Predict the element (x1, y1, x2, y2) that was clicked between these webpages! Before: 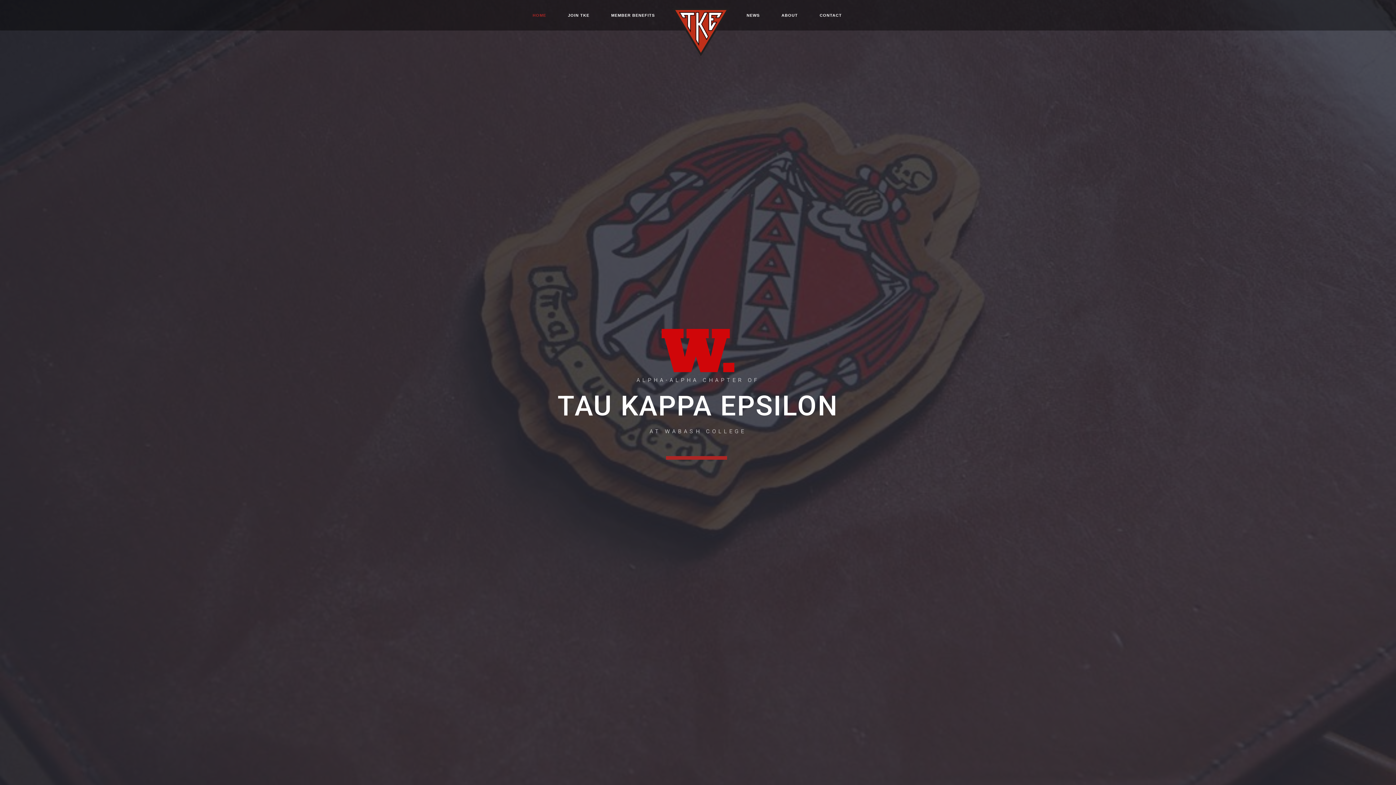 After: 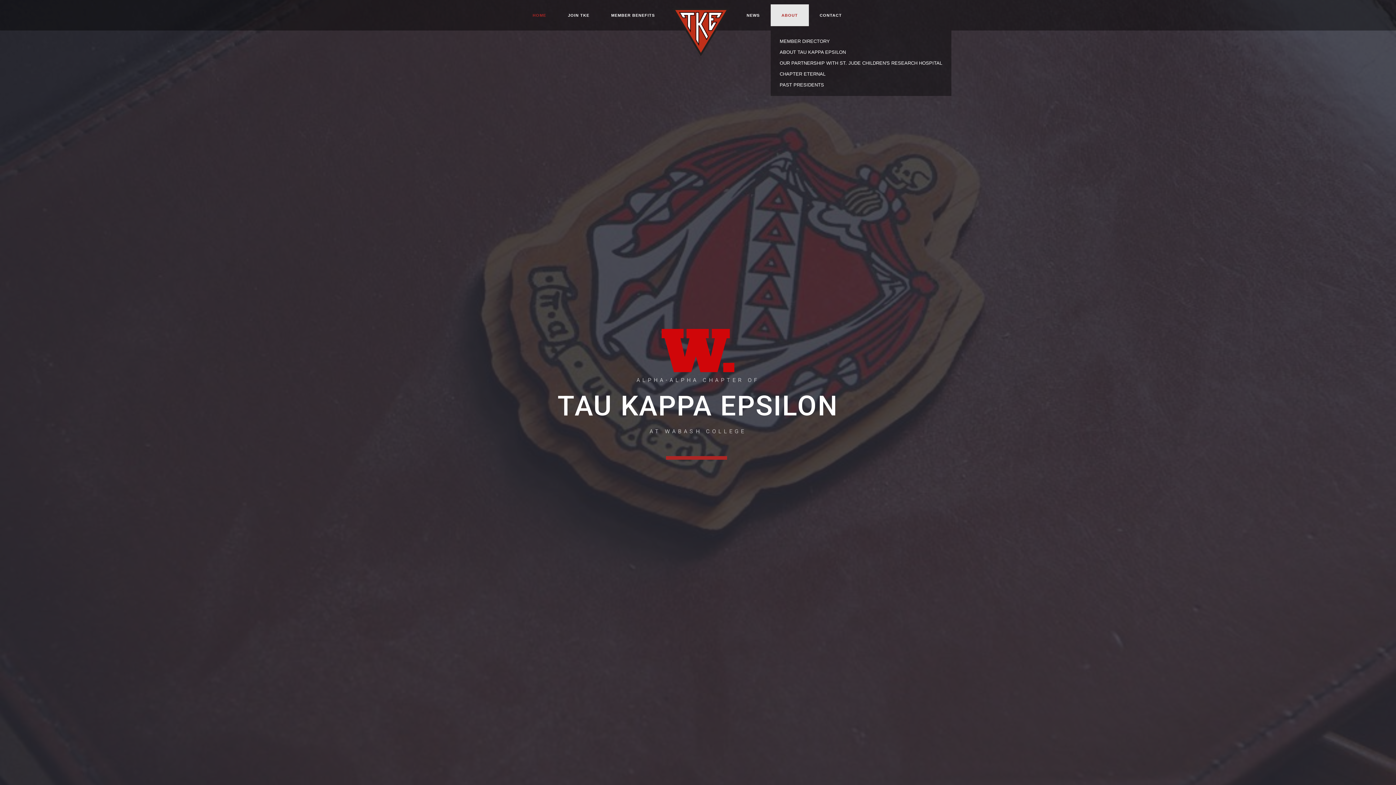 Action: label: ABOUT bbox: (770, 4, 809, 26)